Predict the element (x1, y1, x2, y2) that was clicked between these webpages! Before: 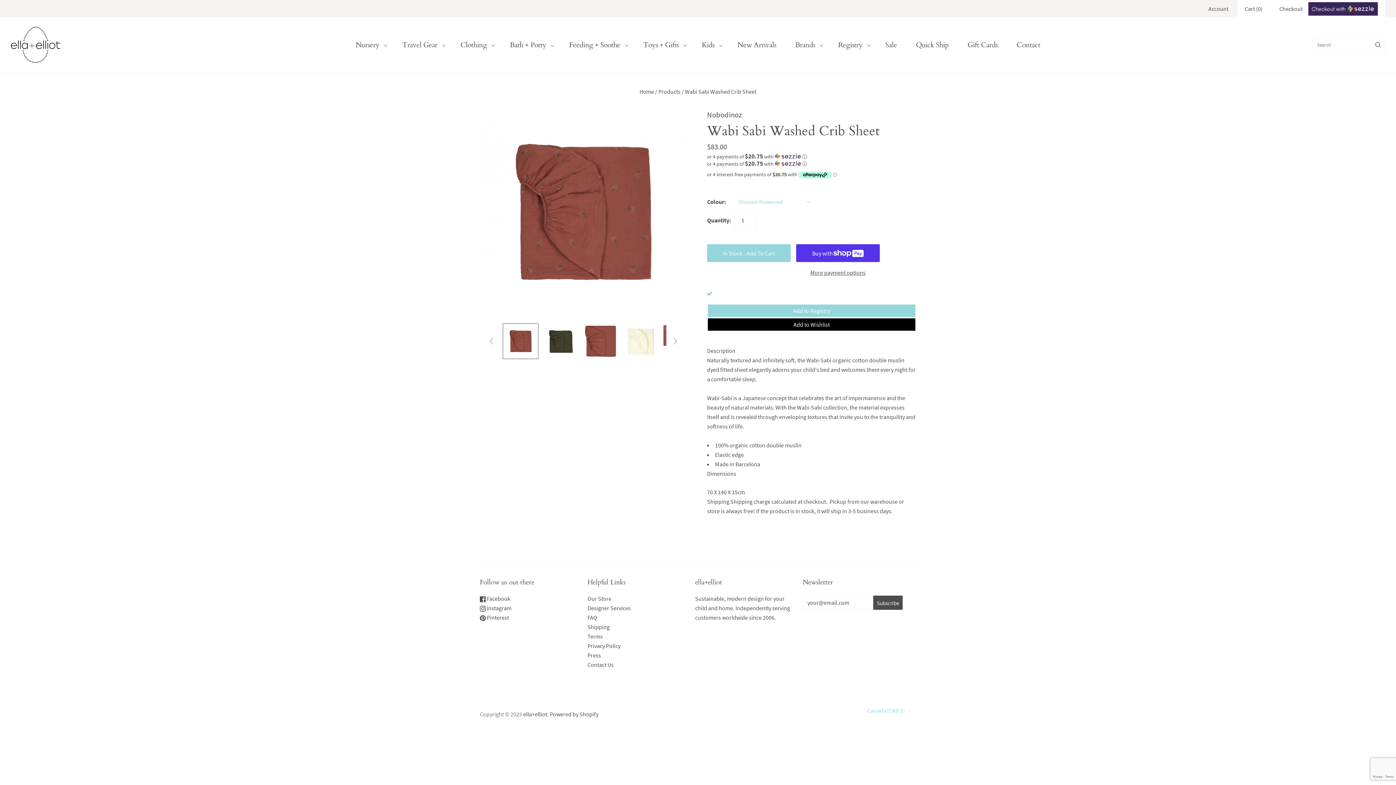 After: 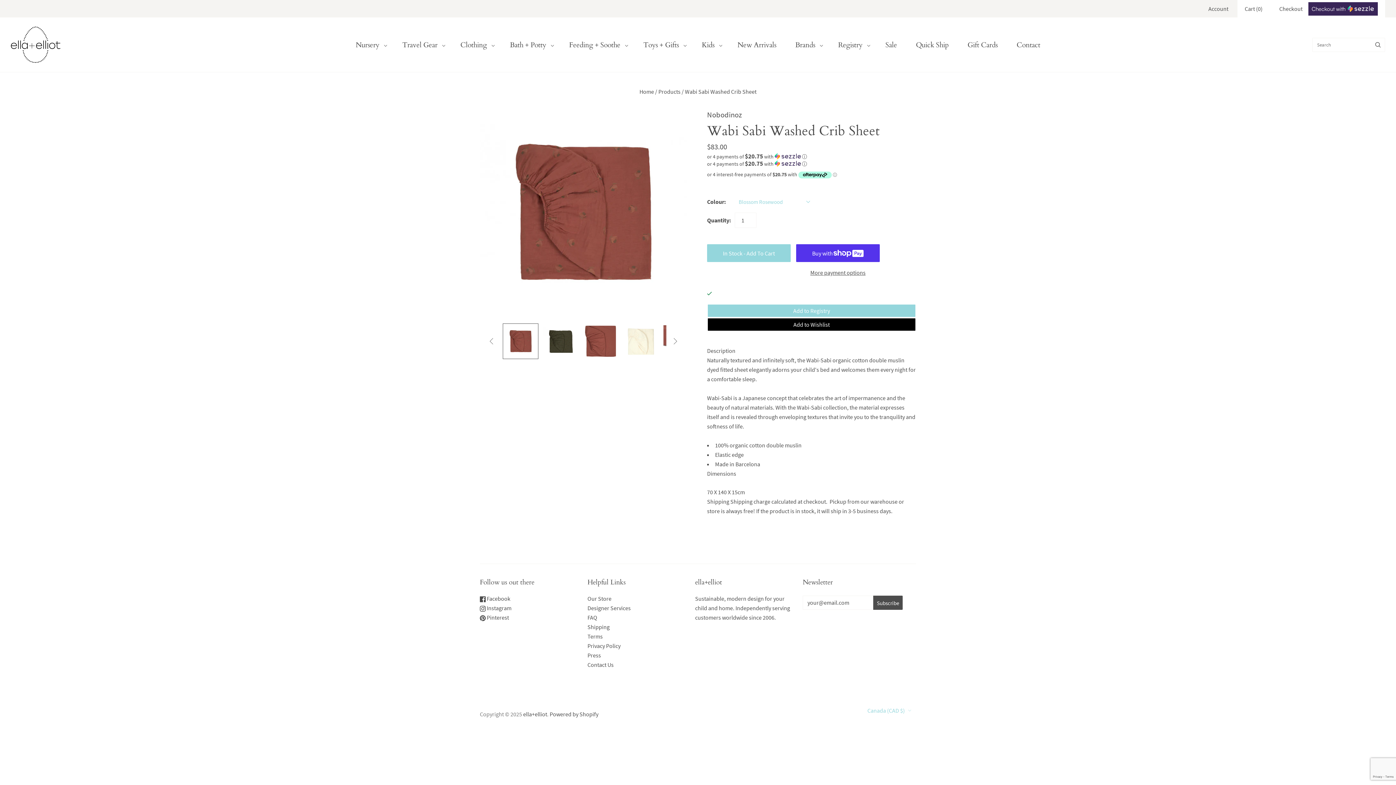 Action: label: Nobodinoz Canada - Wabi Sabi Washed Crib Sheet - ella+elliot thumbnail bbox: (502, 323, 538, 359)